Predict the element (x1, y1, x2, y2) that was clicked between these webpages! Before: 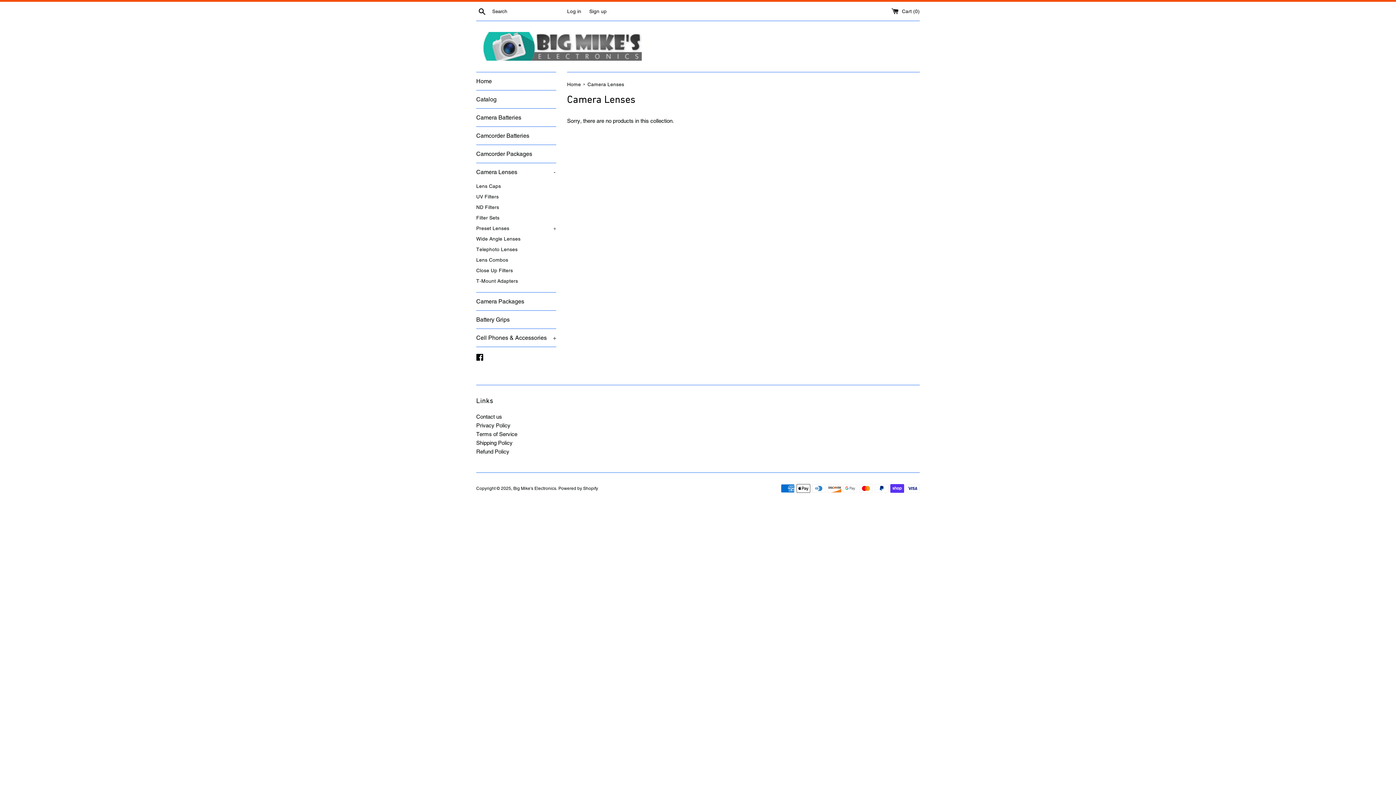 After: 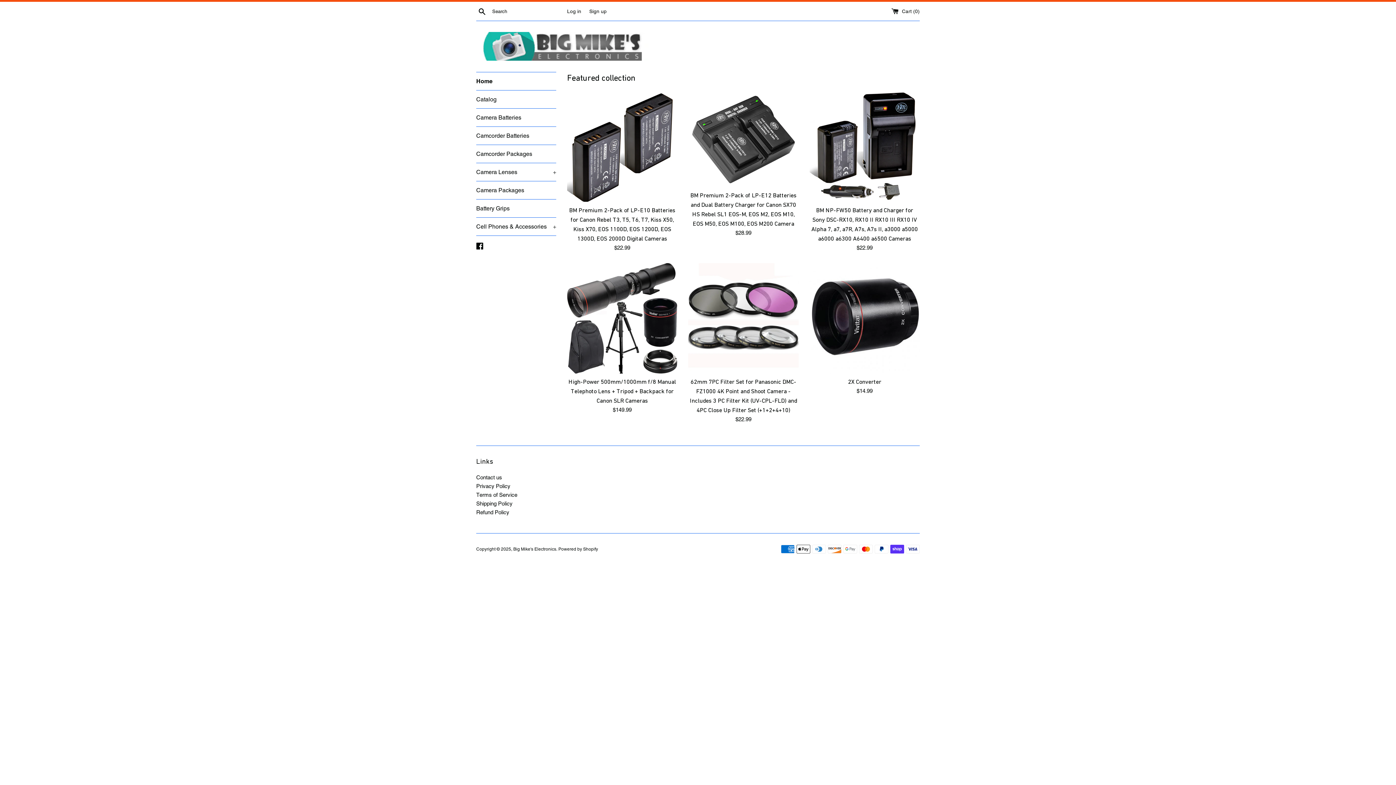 Action: bbox: (476, 32, 658, 60)